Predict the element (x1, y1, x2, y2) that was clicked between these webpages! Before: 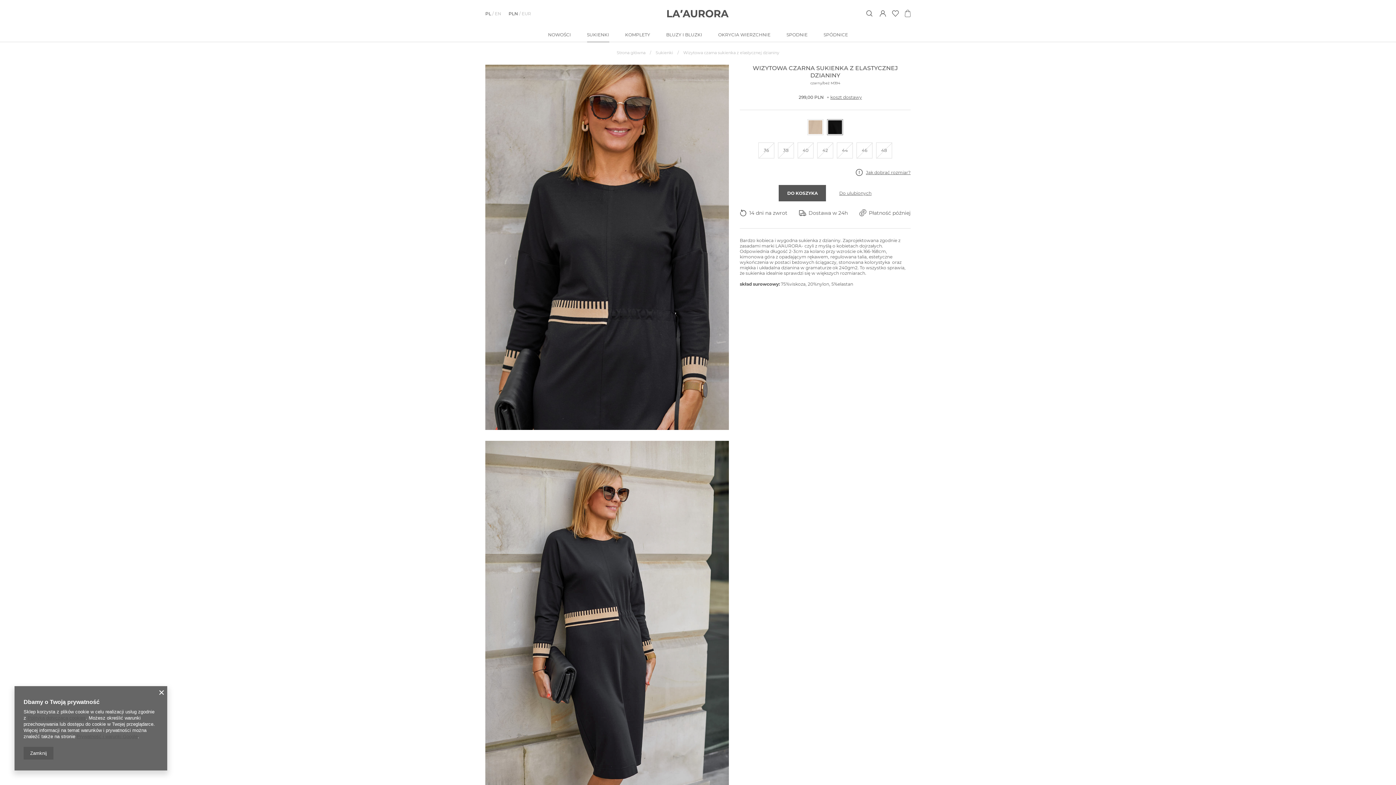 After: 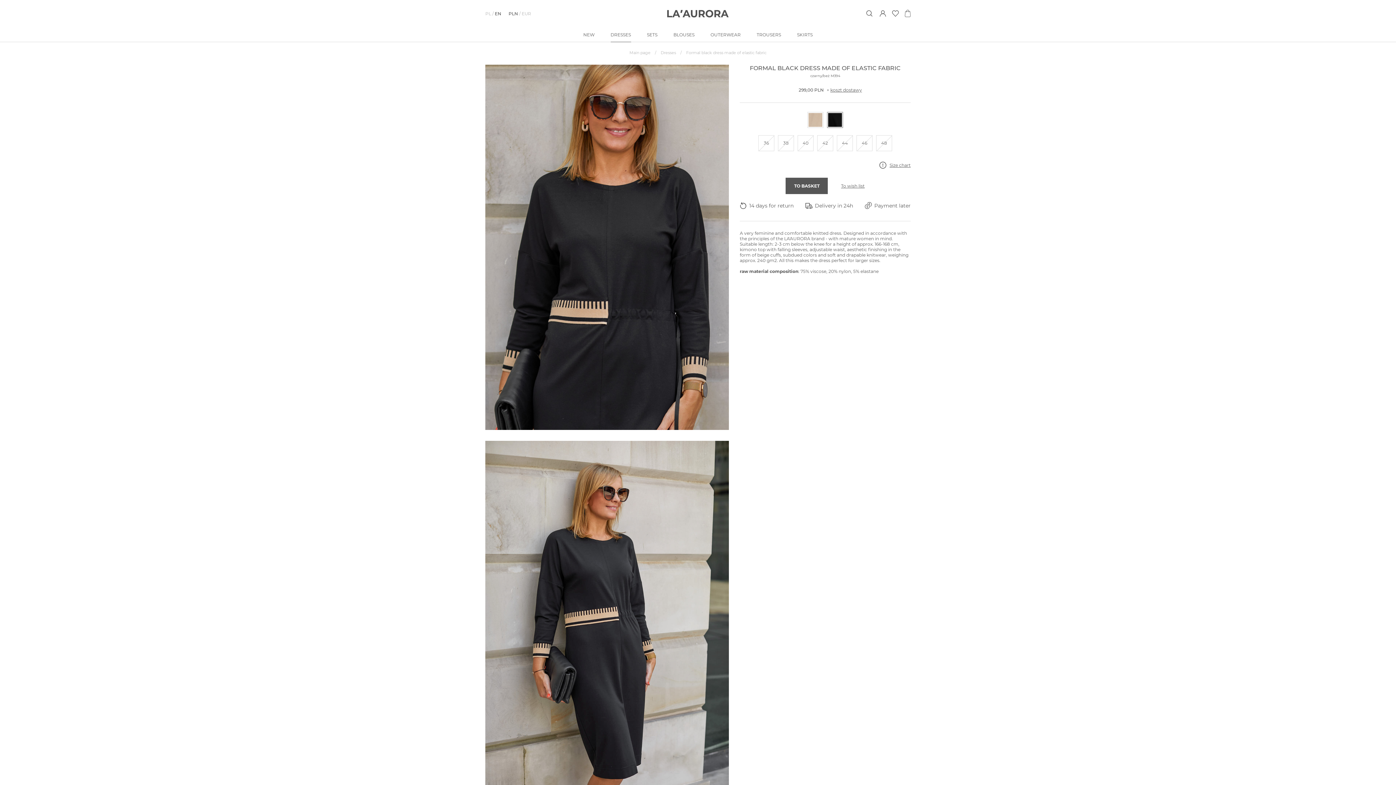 Action: bbox: (491, 10, 501, 16) label: EN